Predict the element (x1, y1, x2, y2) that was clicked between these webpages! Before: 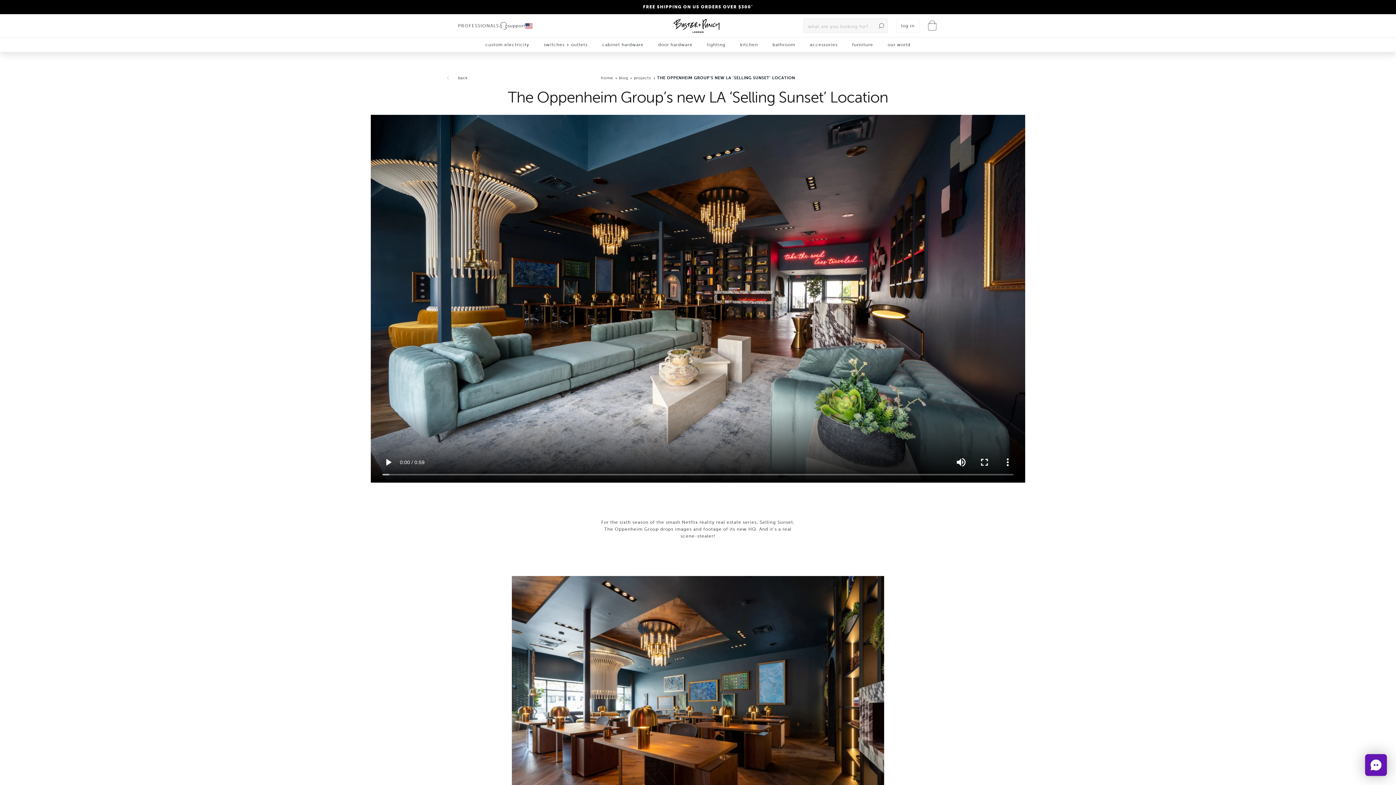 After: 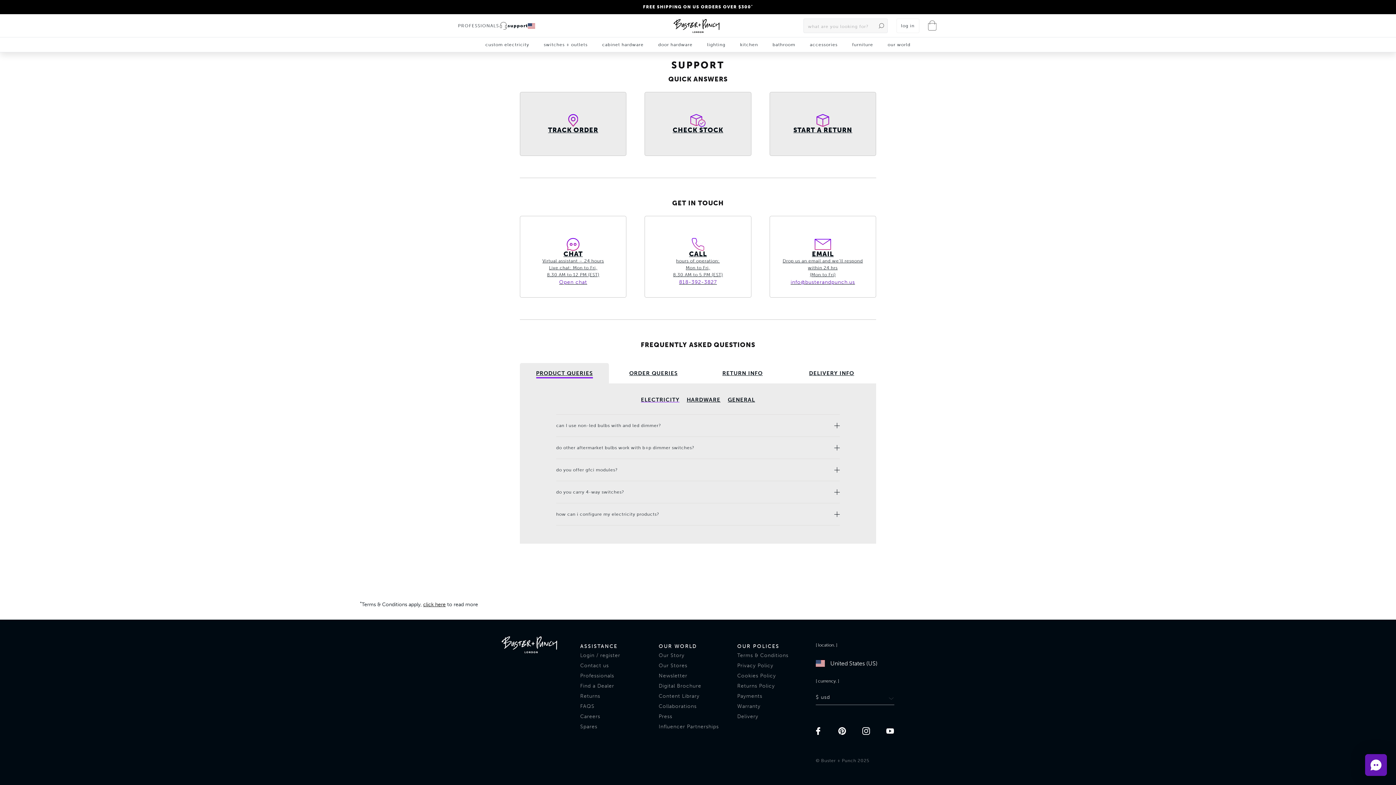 Action: label: support bbox: (499, 17, 525, 33)